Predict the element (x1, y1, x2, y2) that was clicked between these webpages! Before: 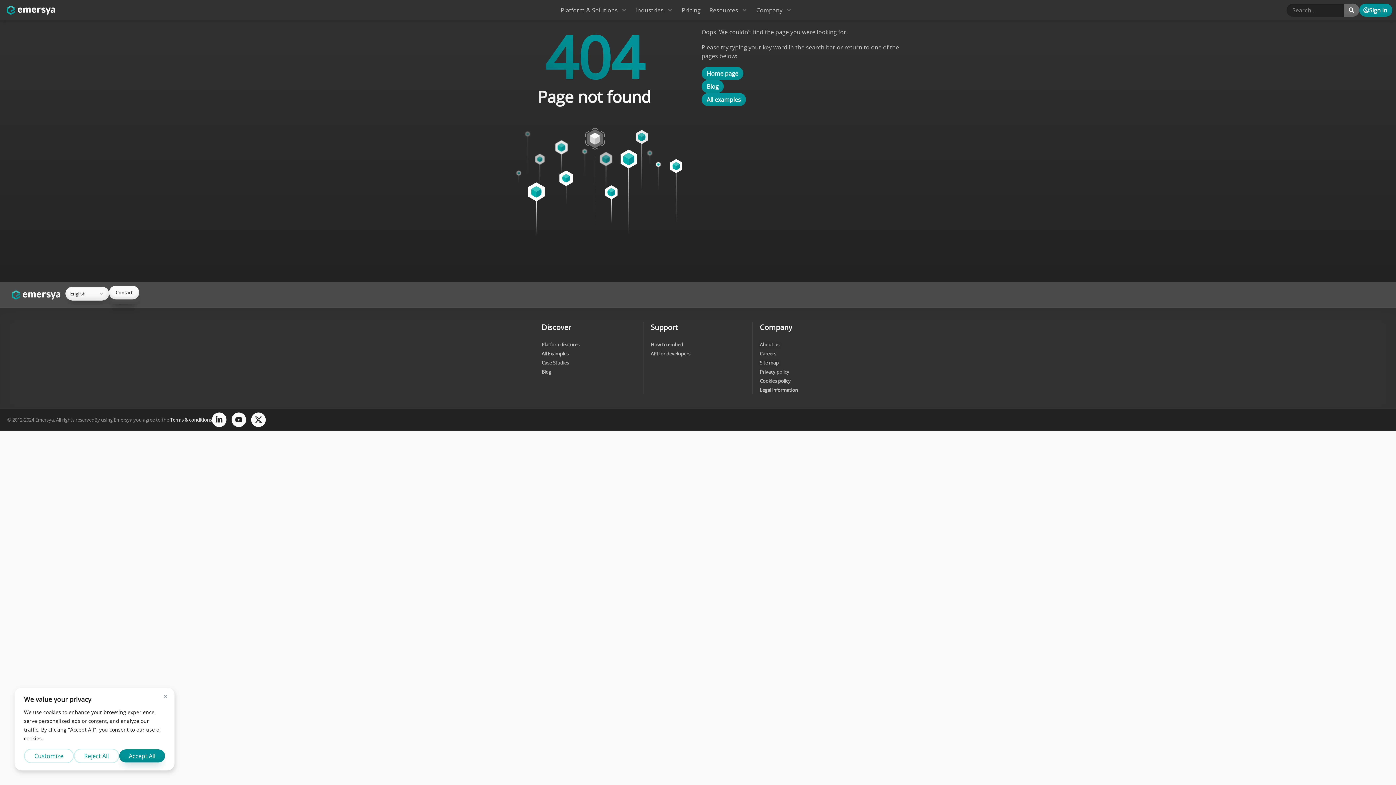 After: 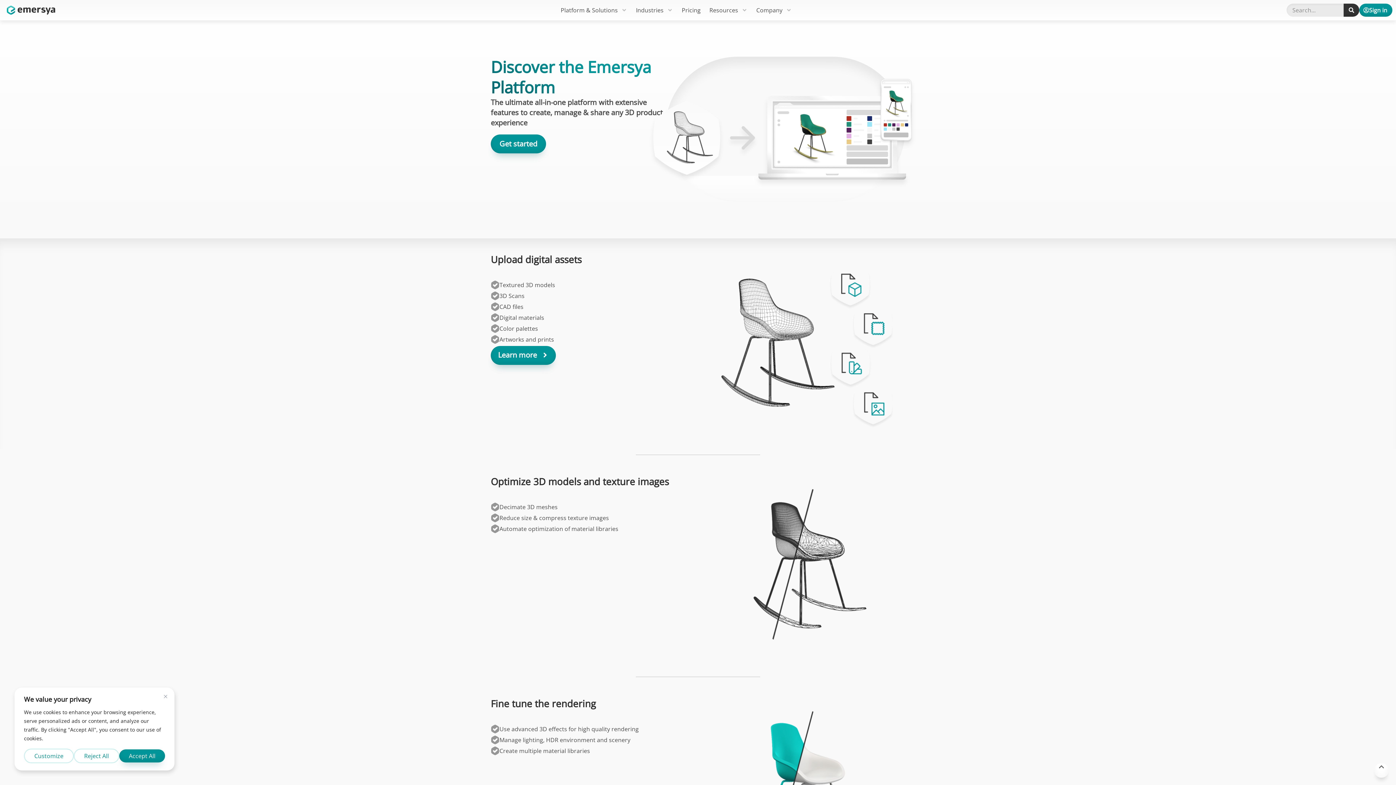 Action: bbox: (541, 341, 579, 347) label: Platform features